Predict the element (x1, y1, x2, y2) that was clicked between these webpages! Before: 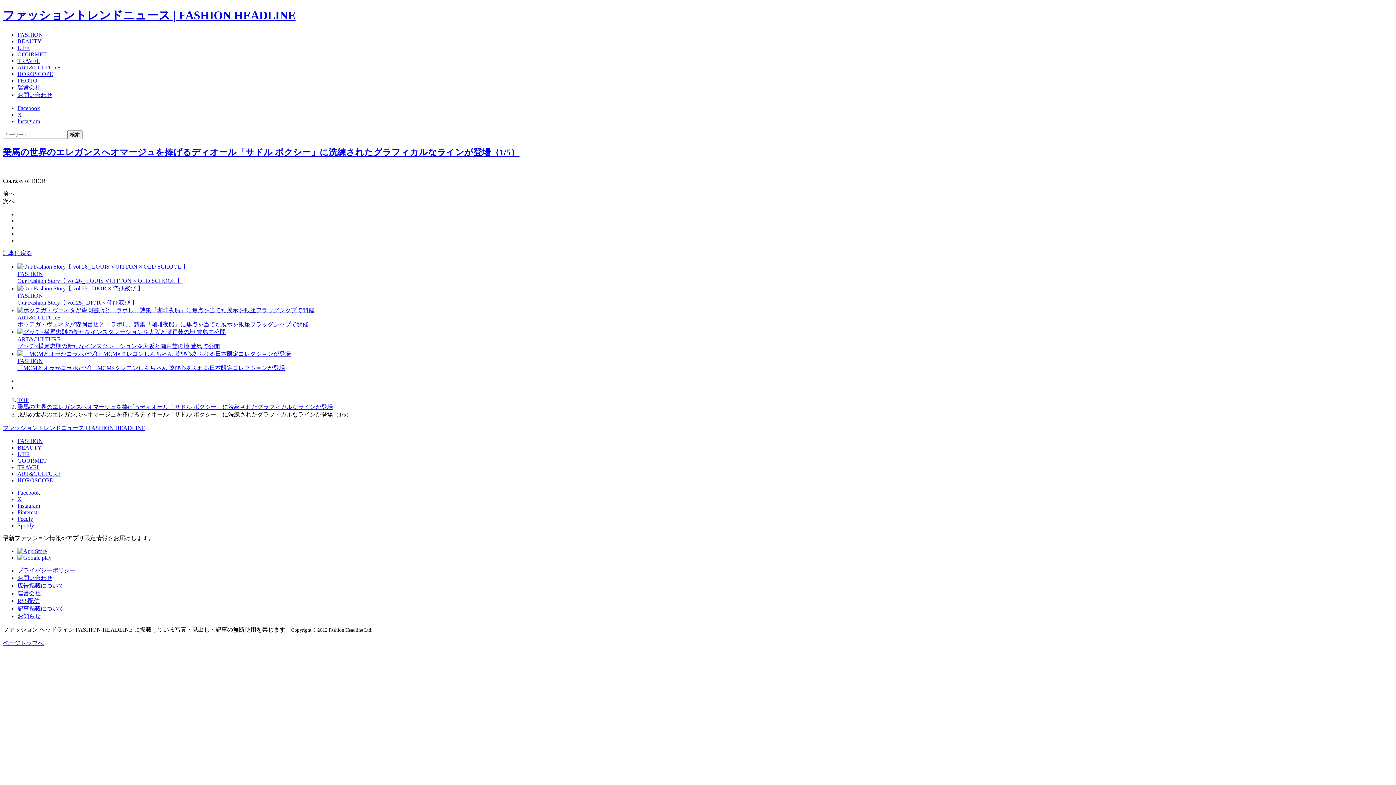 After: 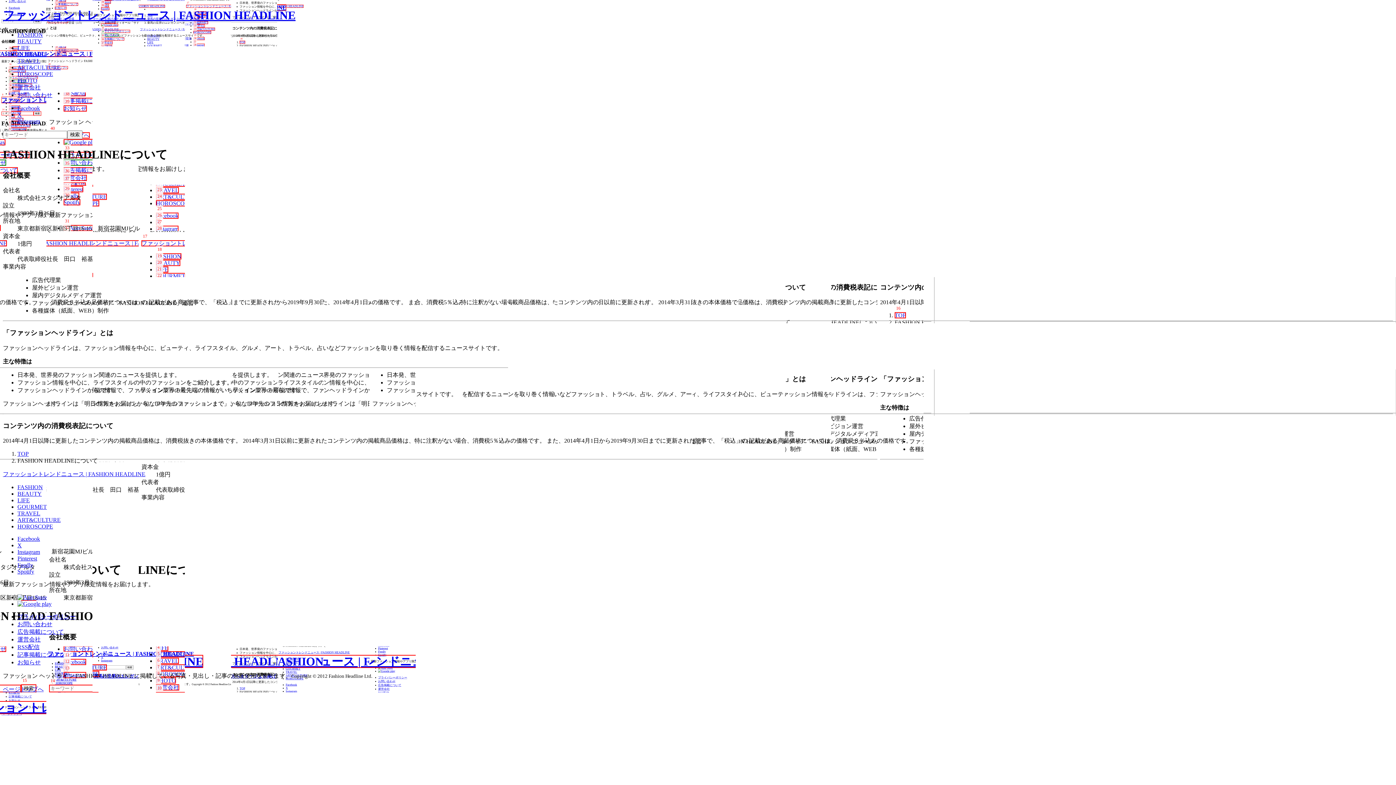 Action: label: 運営会社 bbox: (17, 84, 40, 90)